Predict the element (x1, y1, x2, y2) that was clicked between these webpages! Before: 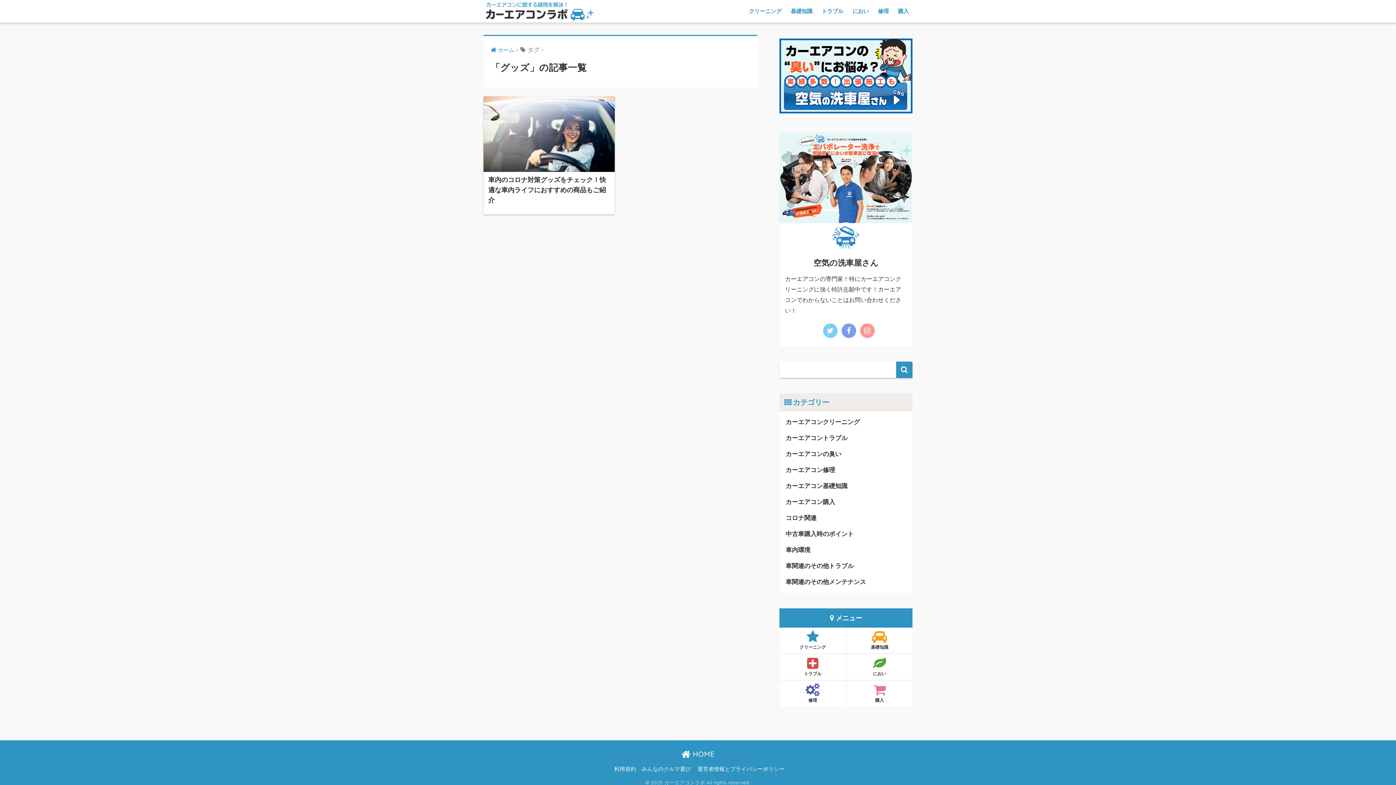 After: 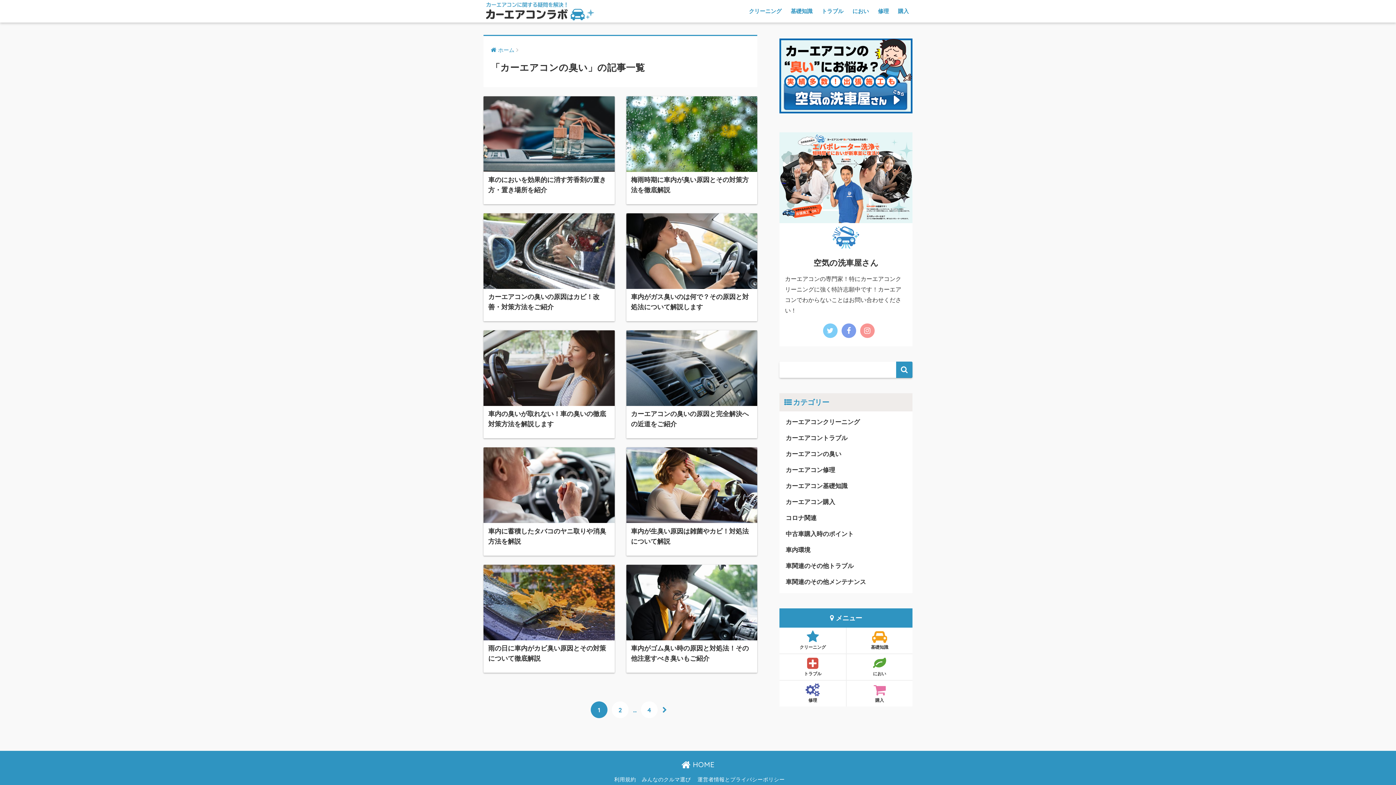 Action: bbox: (783, 446, 909, 462) label: カーエアコンの臭い